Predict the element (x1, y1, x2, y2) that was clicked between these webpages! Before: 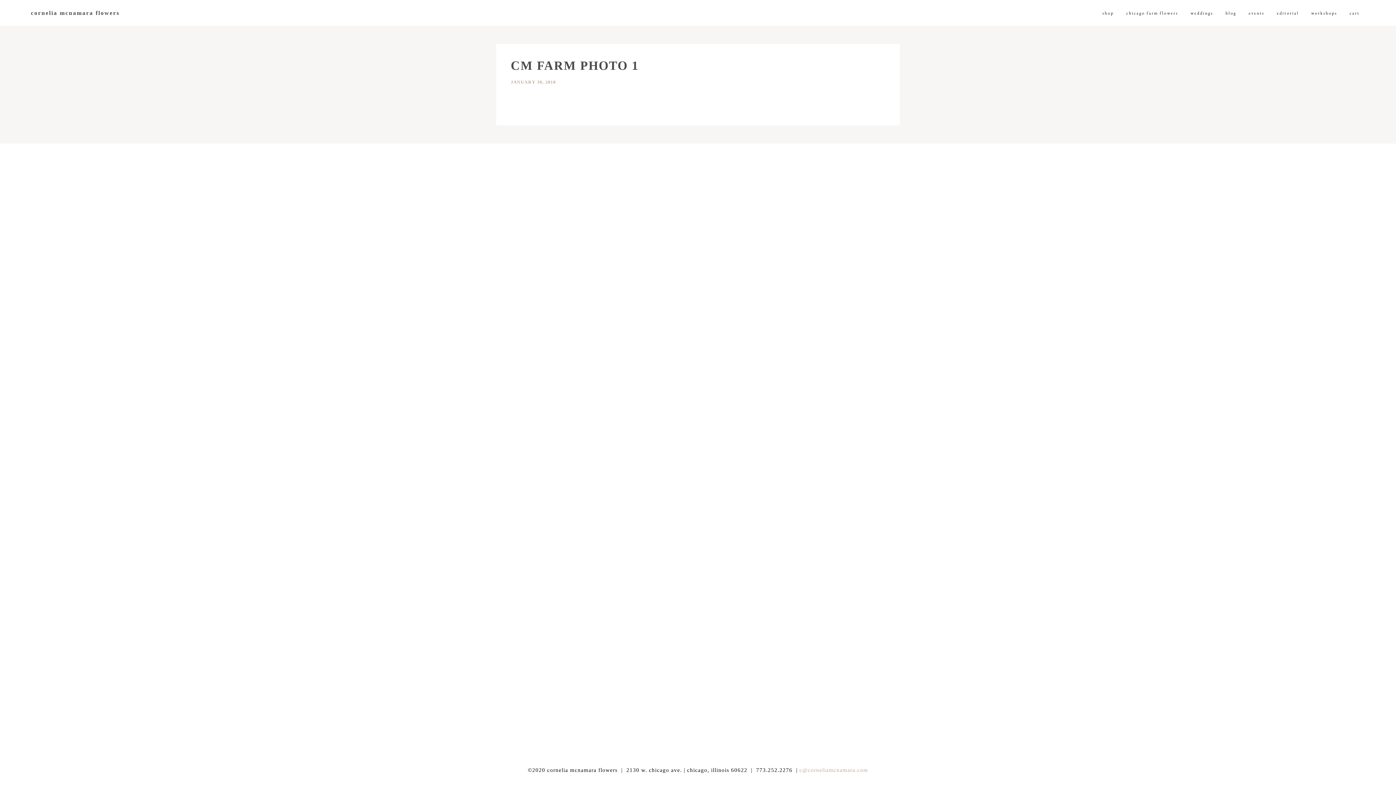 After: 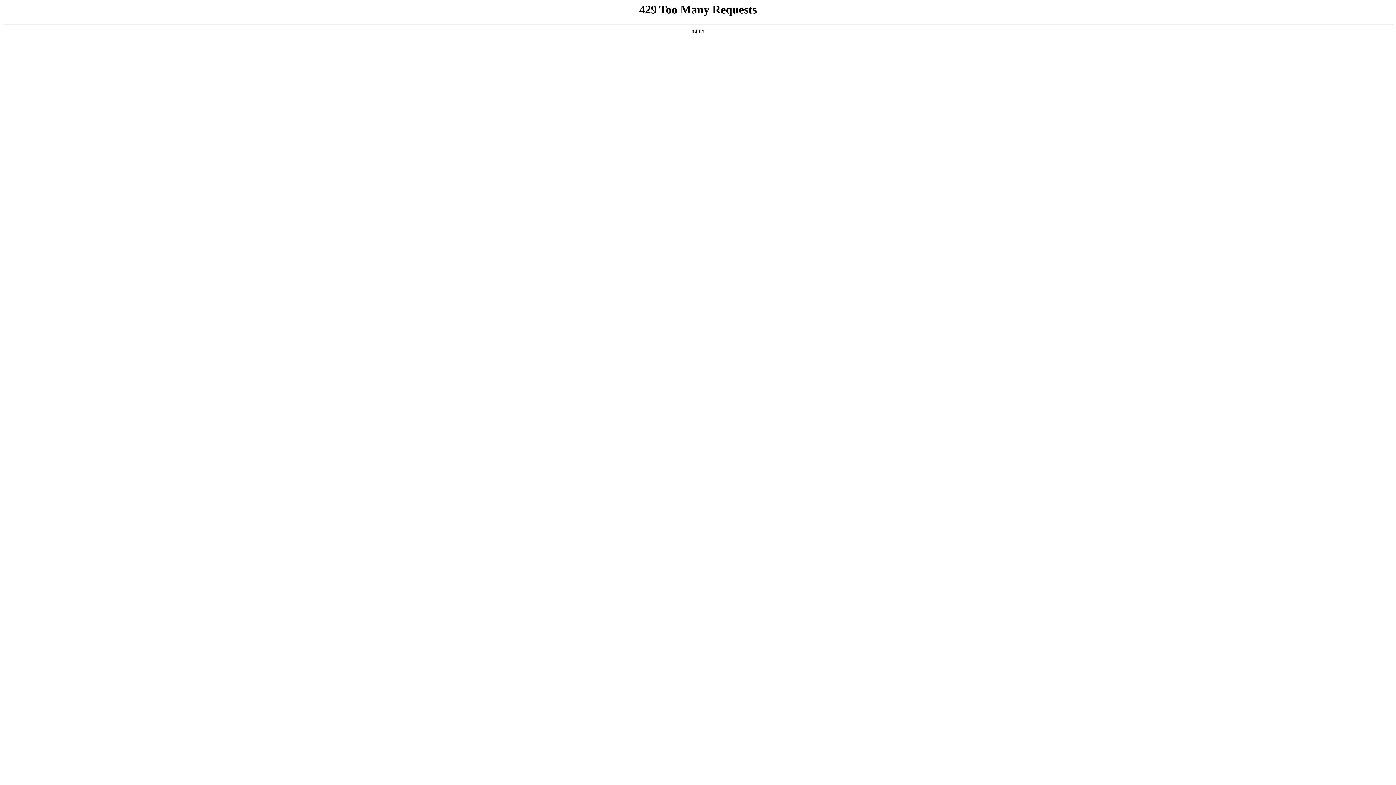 Action: bbox: (30, 10, 119, 15) label: cornelia mcnamara flowers